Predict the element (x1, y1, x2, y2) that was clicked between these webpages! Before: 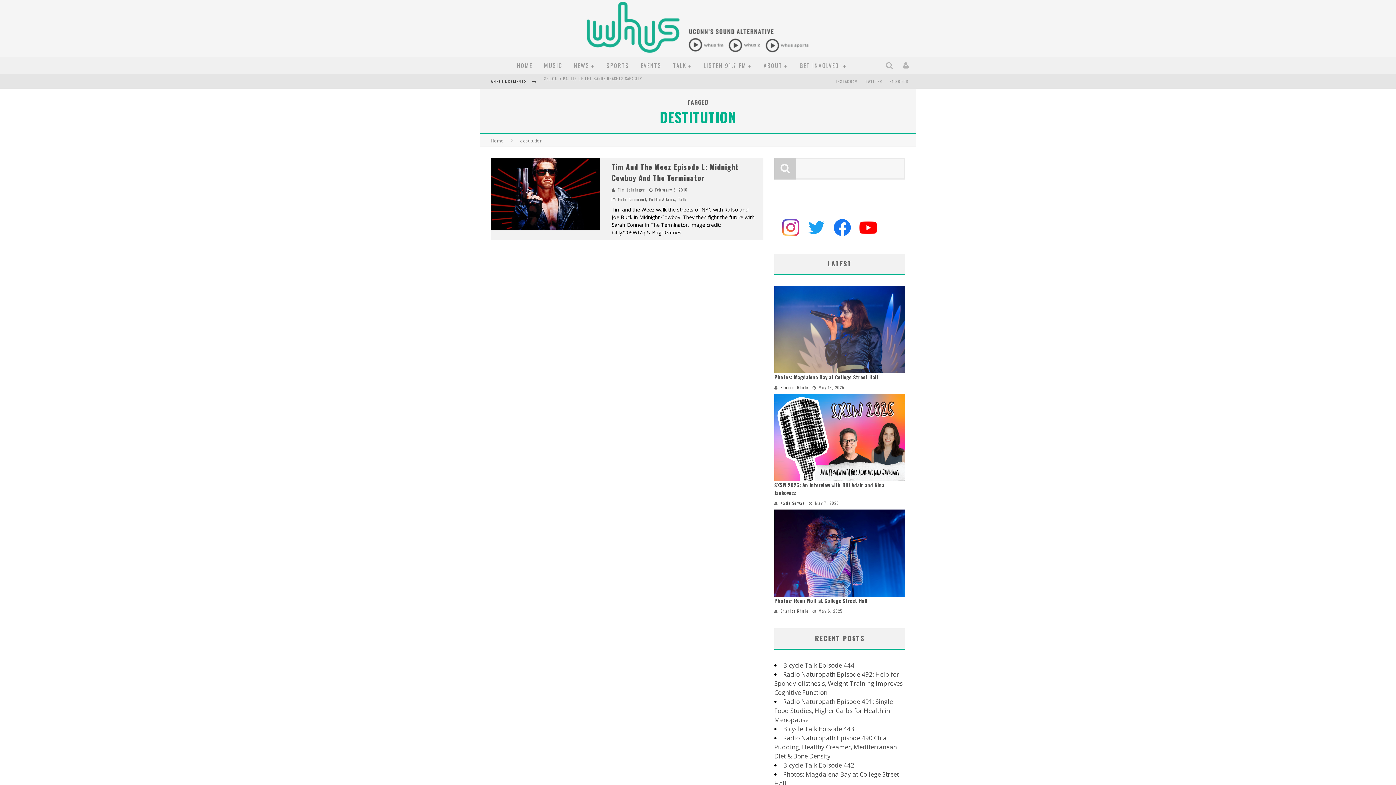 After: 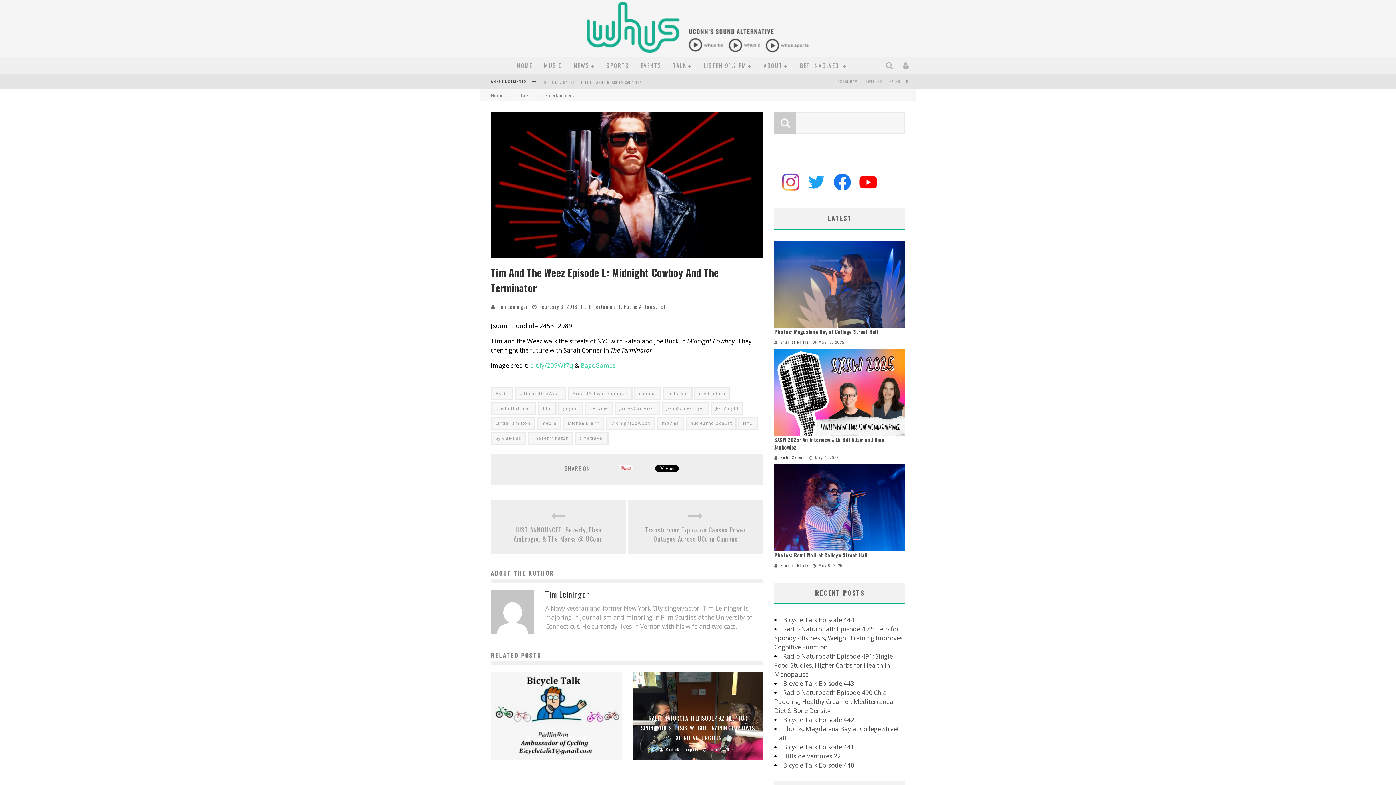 Action: bbox: (611, 161, 739, 183) label: Tim And The Weez Episode L: Midnight Cowboy And The Terminator